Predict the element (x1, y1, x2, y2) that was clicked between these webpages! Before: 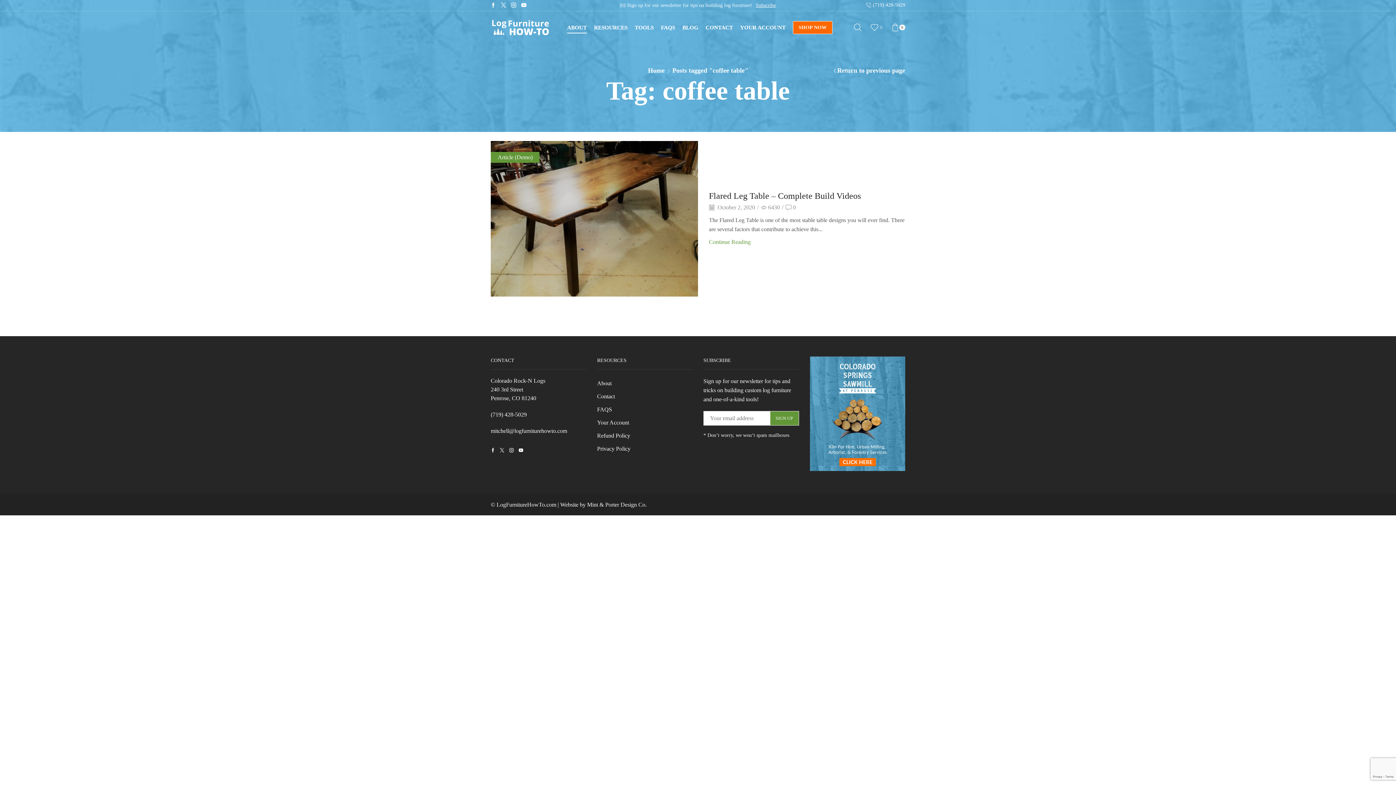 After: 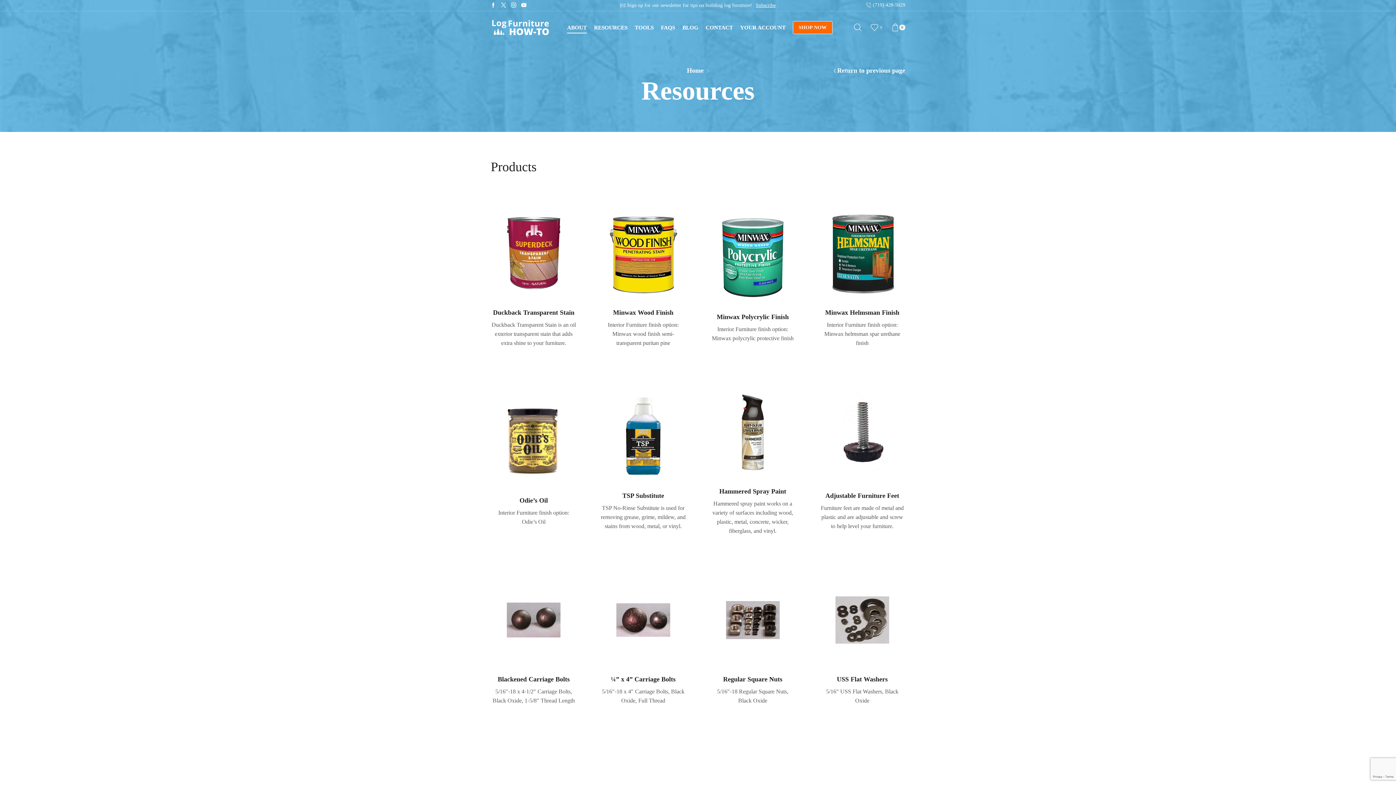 Action: label: RESOURCES bbox: (594, 21, 627, 33)